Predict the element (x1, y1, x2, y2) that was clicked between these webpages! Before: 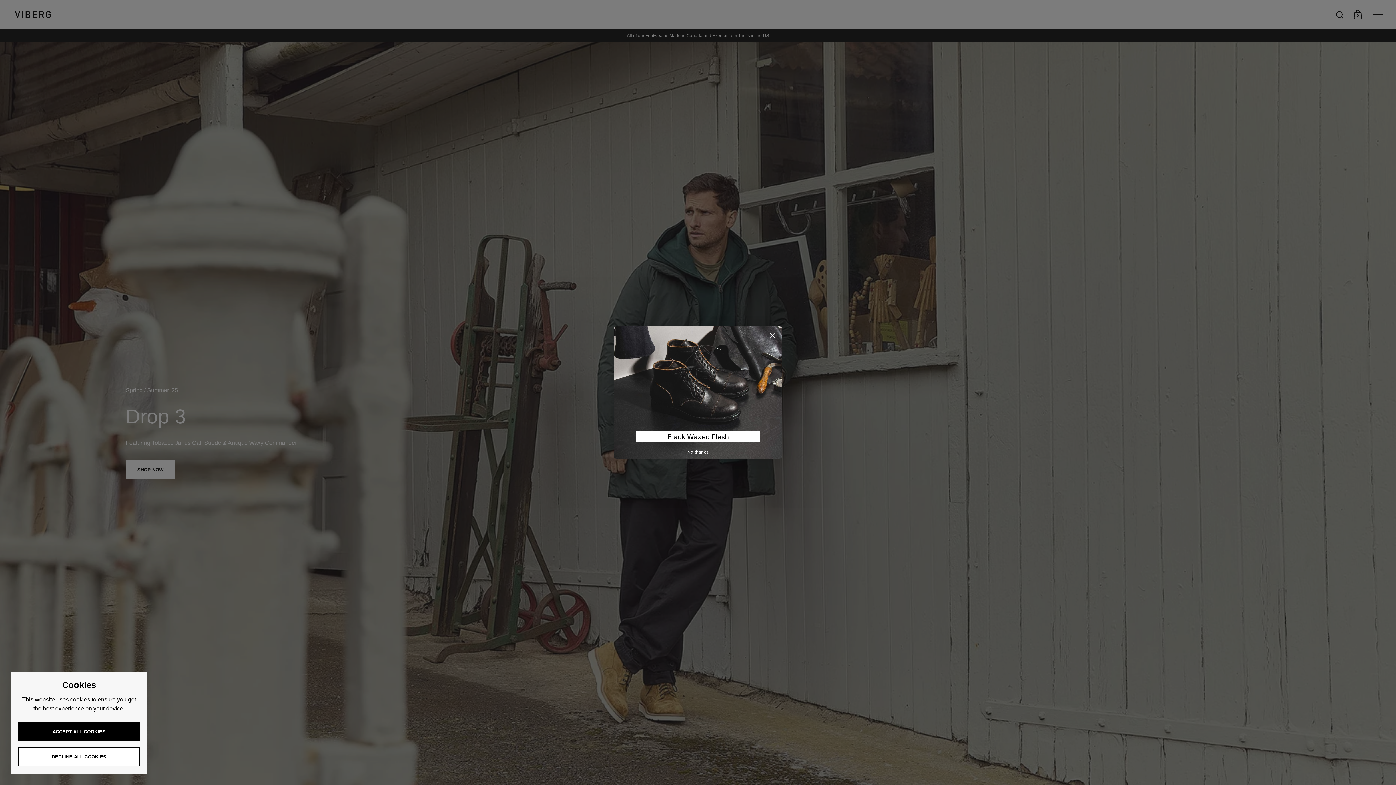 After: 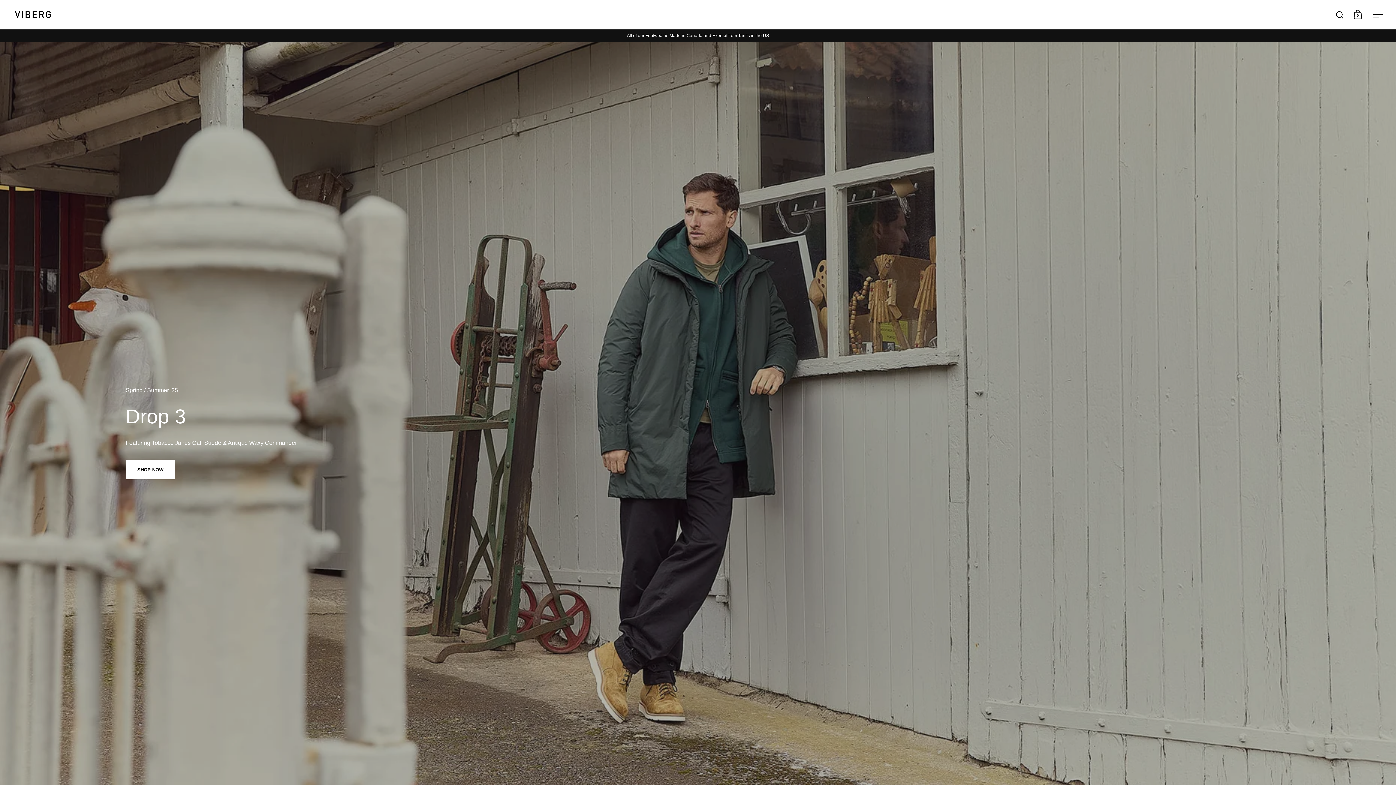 Action: label: ACCEPT ALL COOKIES bbox: (18, 722, 140, 741)